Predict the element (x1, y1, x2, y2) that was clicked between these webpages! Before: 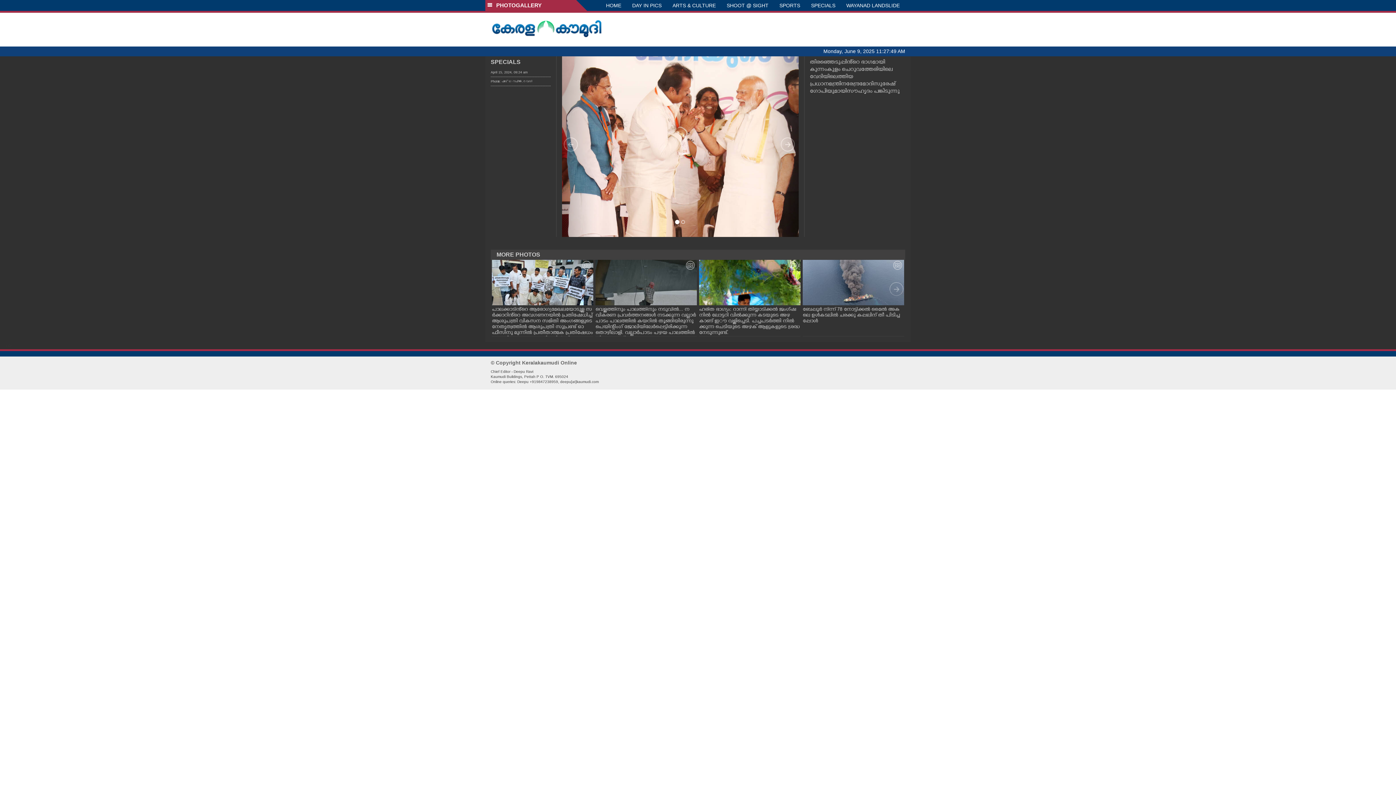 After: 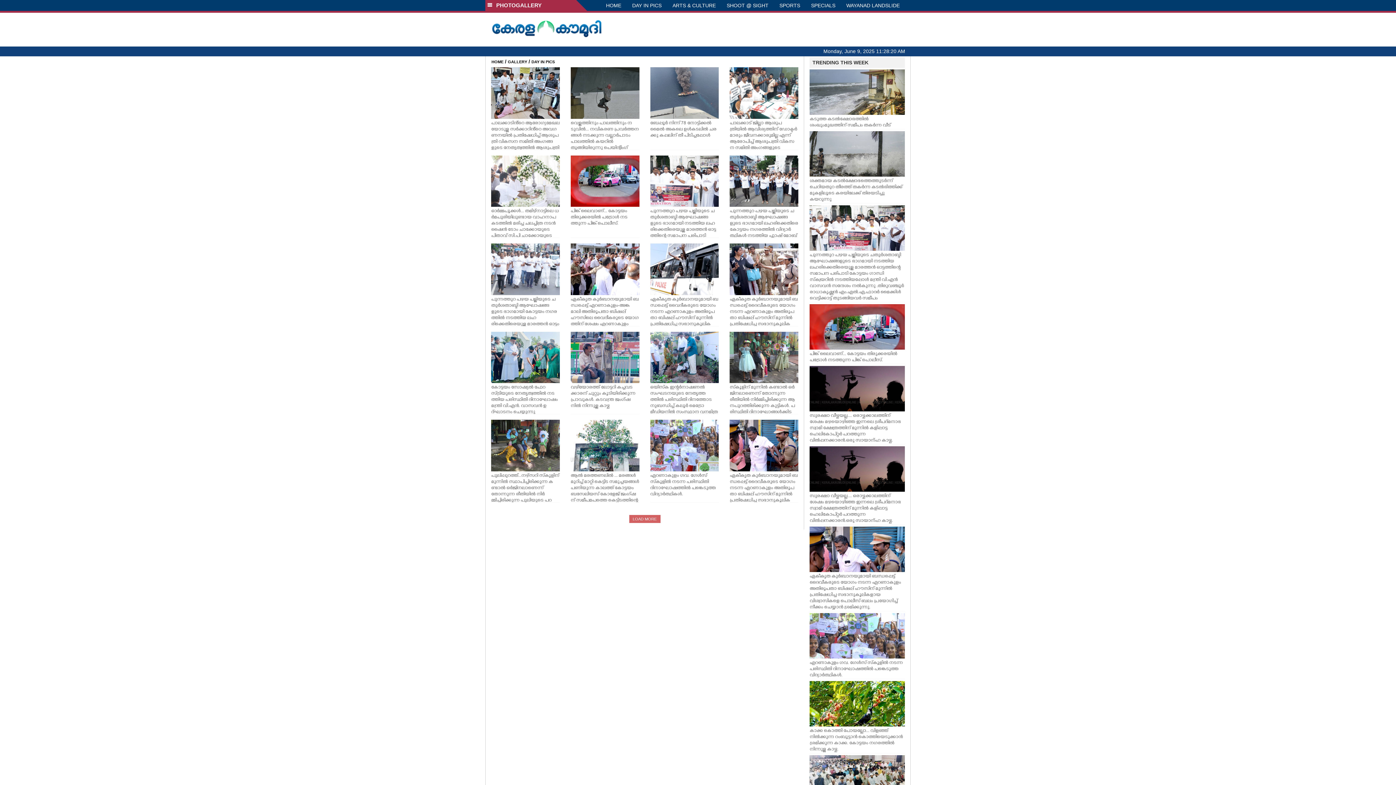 Action: bbox: (626, 0, 667, 10) label: DAY IN PICS